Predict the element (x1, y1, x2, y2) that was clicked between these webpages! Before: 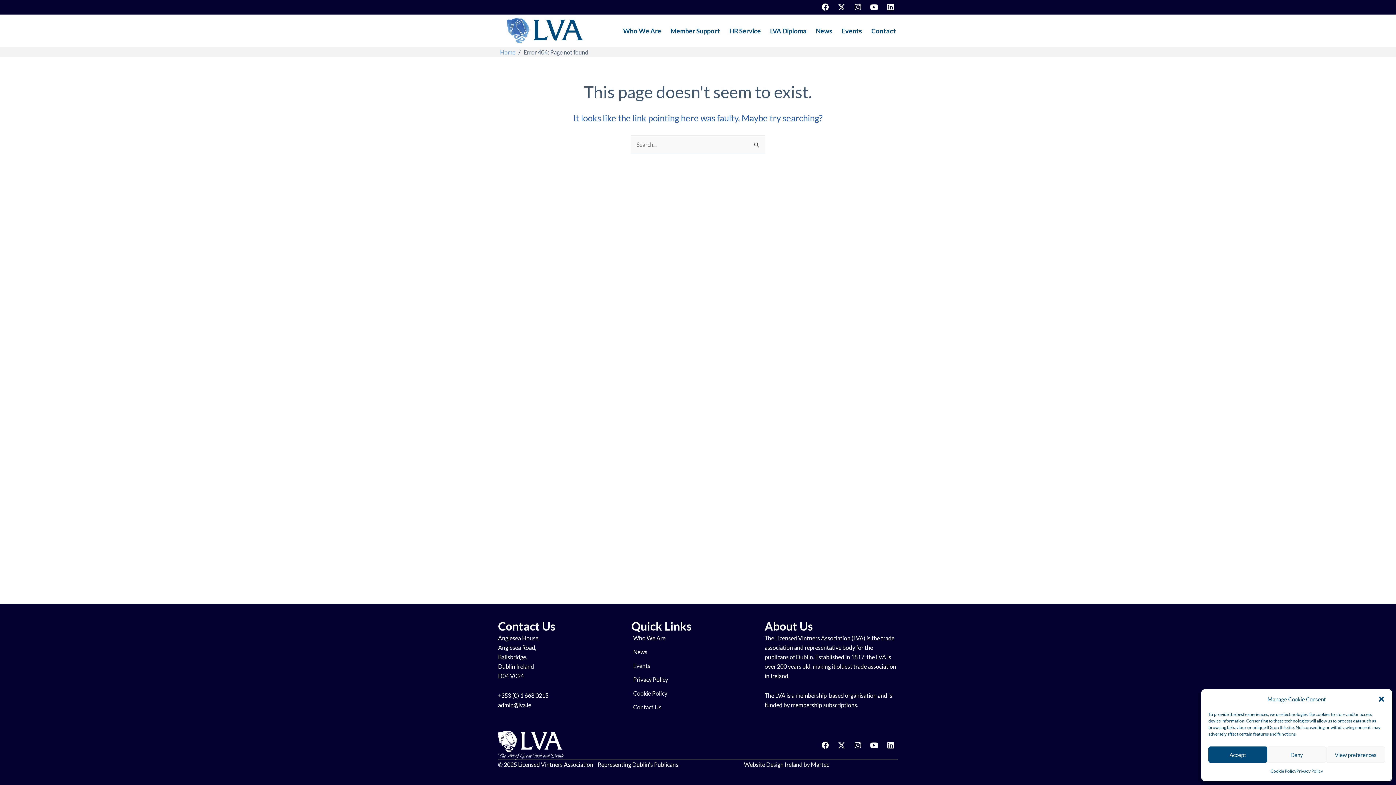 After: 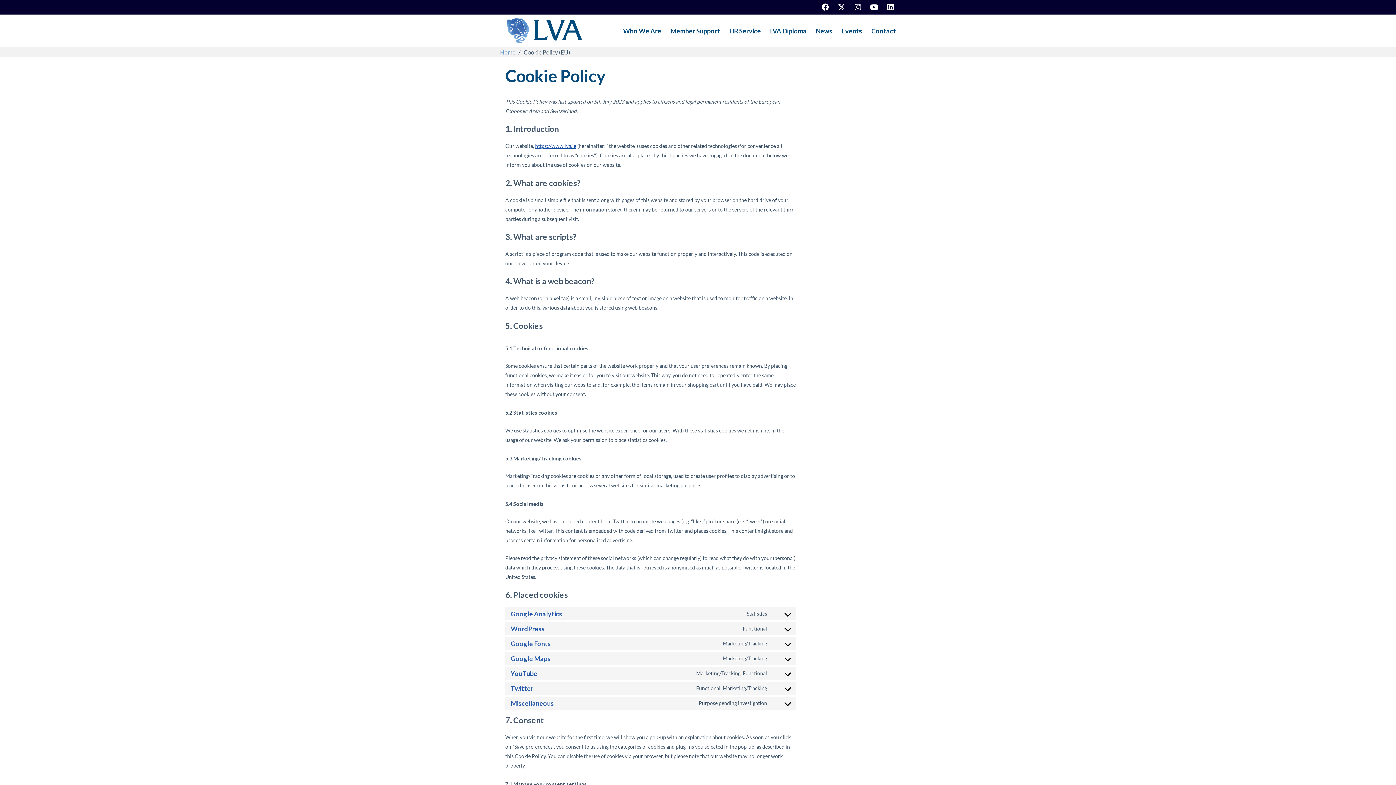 Action: label: Cookie Policy bbox: (1270, 766, 1296, 776)